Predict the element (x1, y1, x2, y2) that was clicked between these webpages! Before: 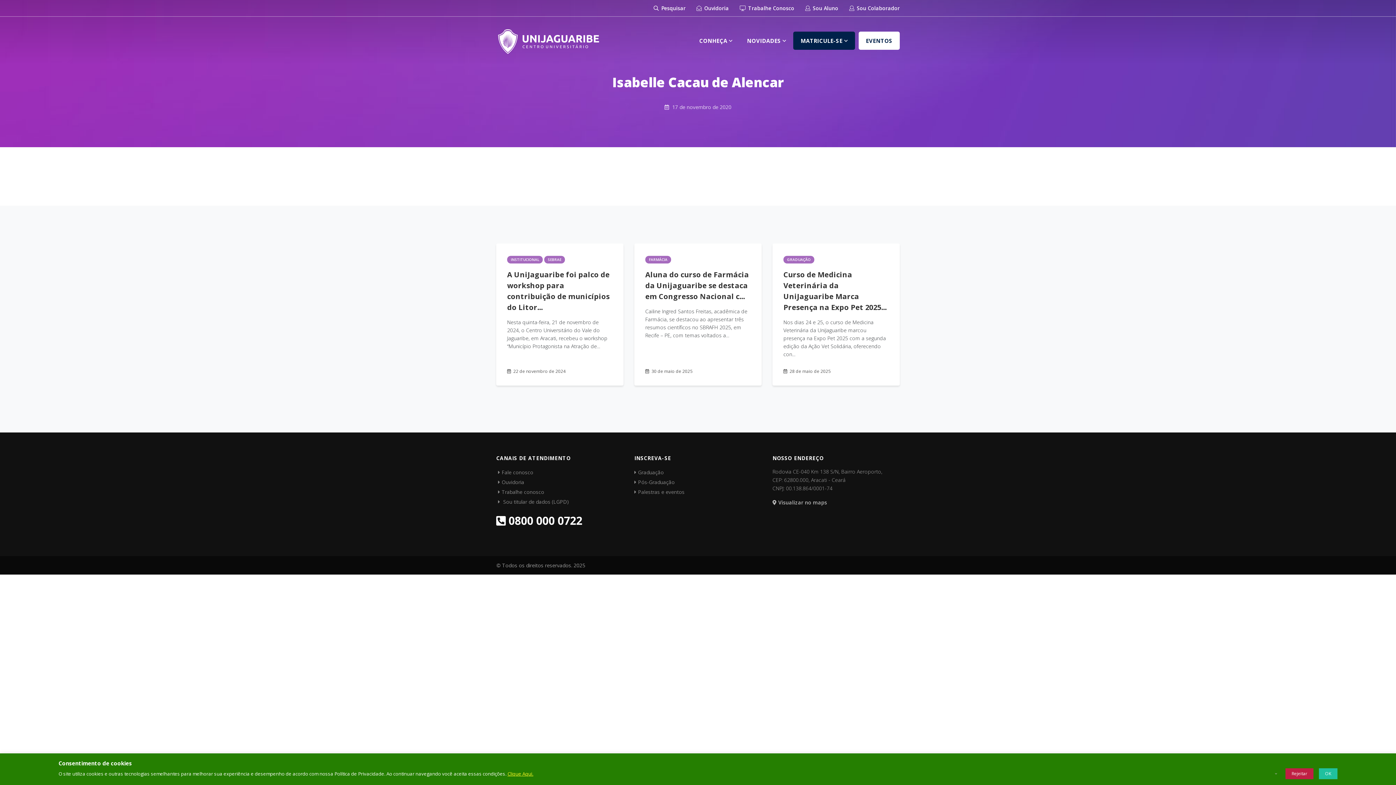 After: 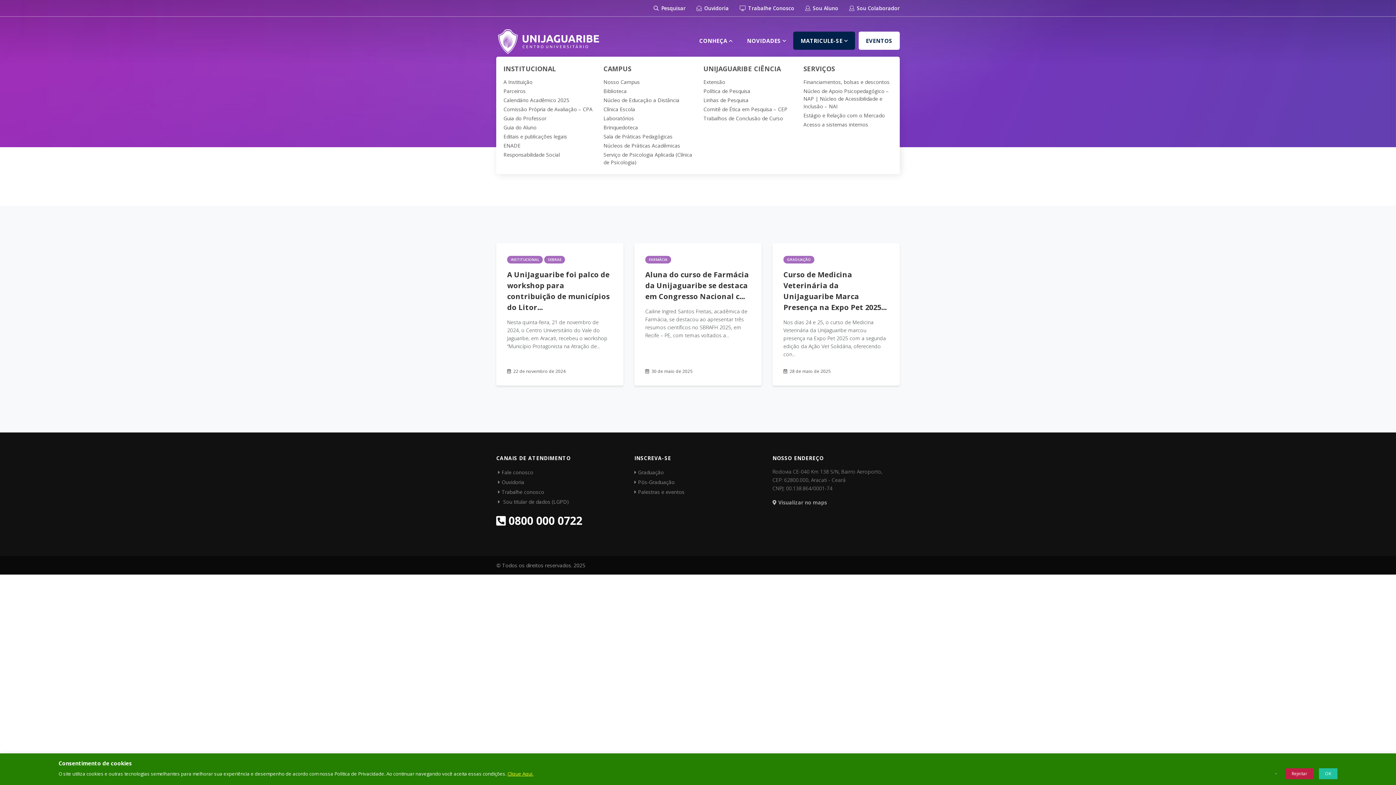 Action: bbox: (692, 31, 739, 49) label: CONHEÇA 